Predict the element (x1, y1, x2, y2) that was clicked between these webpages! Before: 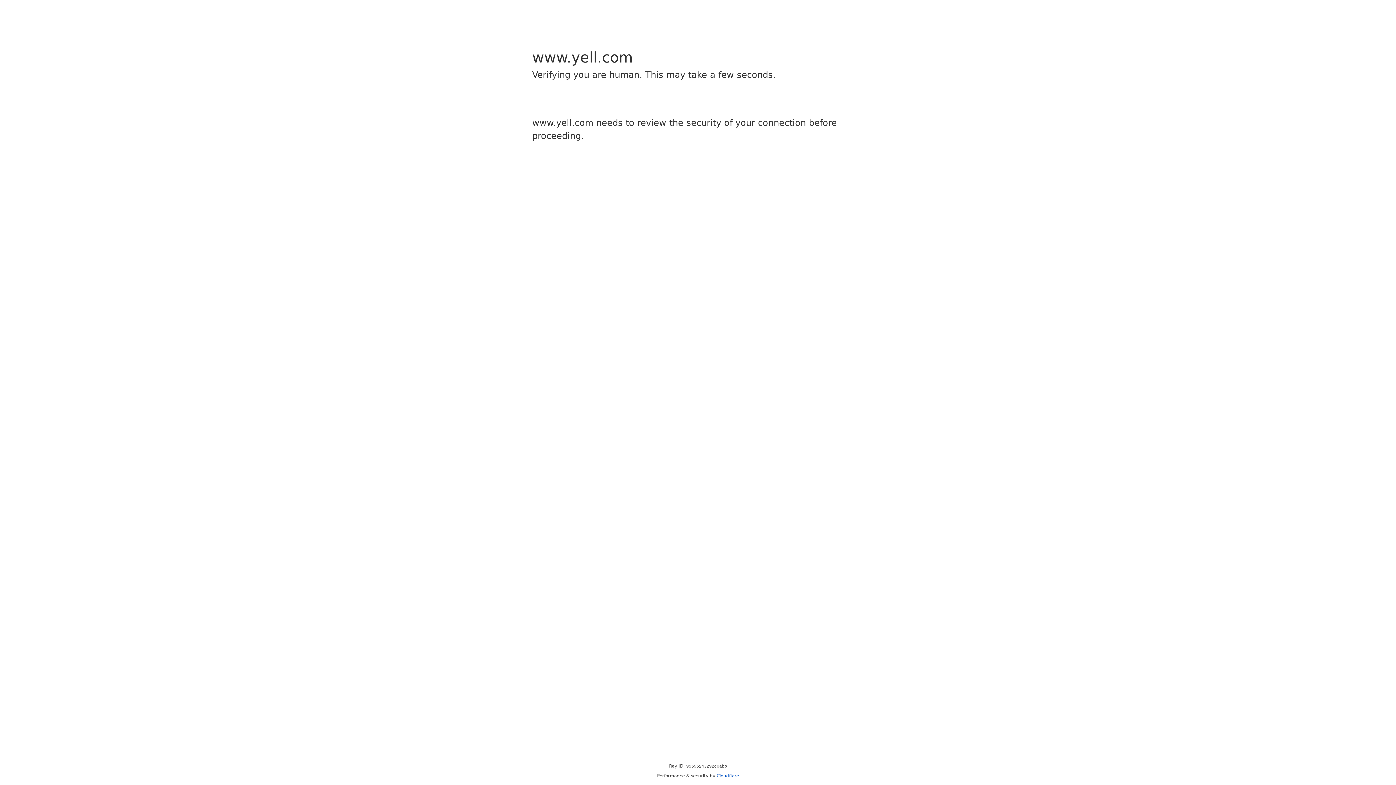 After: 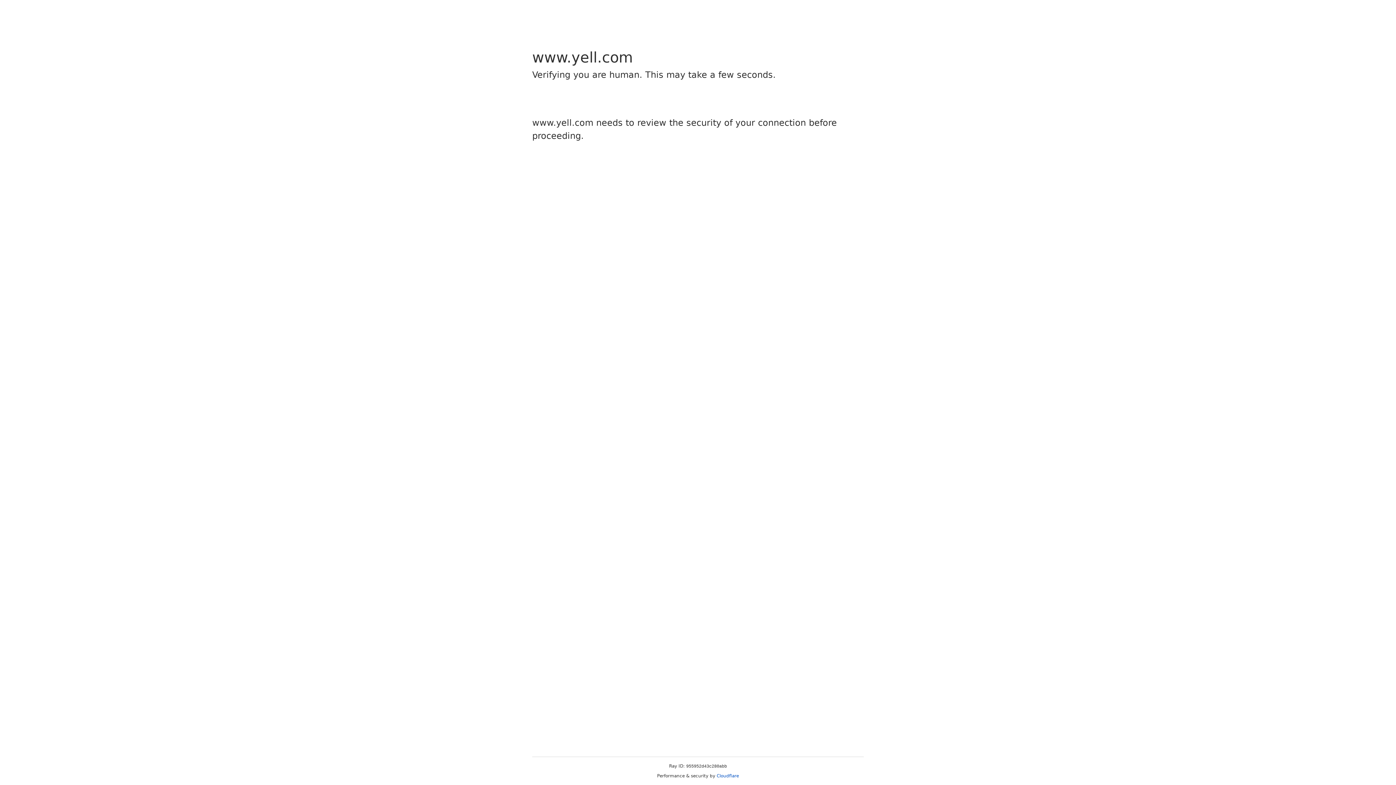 Action: bbox: (716, 773, 739, 778) label: Cloudflare